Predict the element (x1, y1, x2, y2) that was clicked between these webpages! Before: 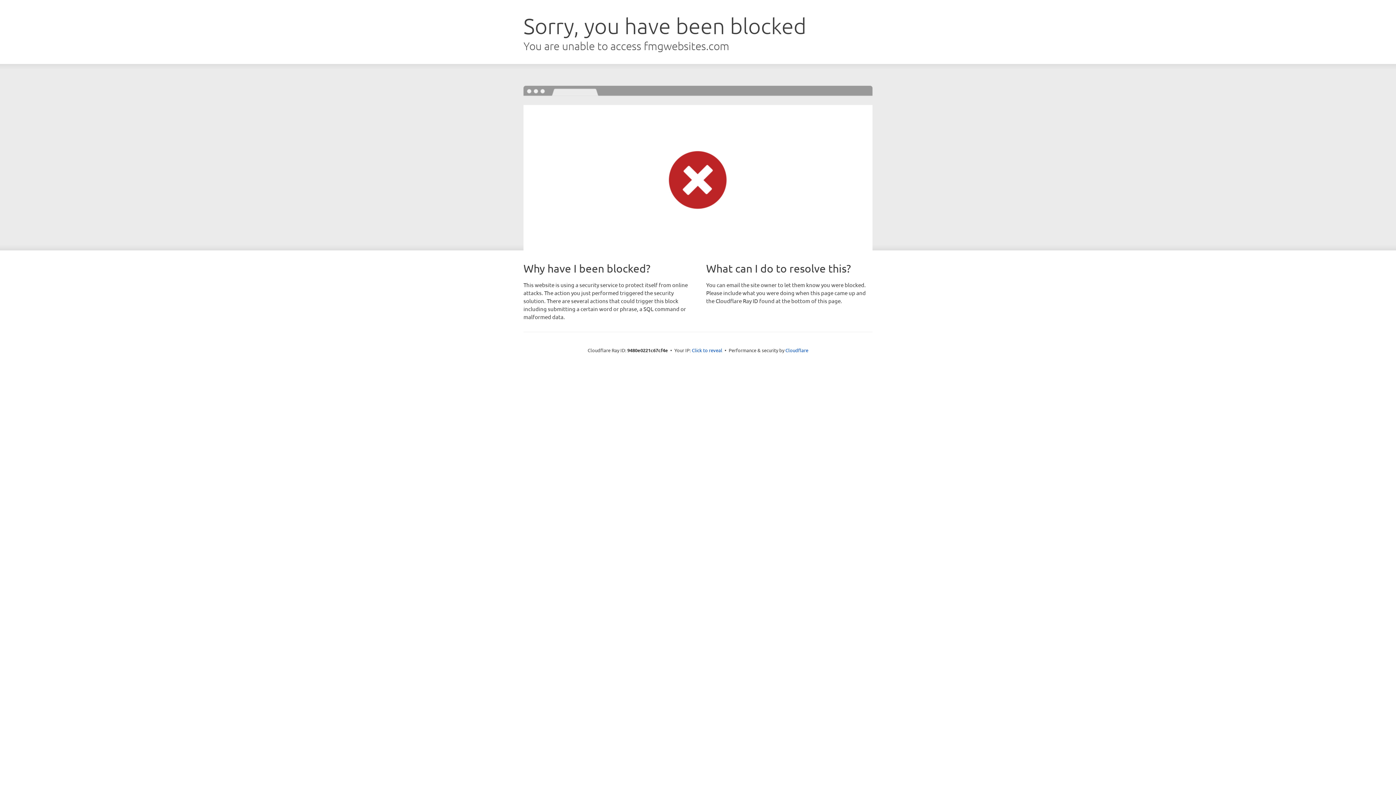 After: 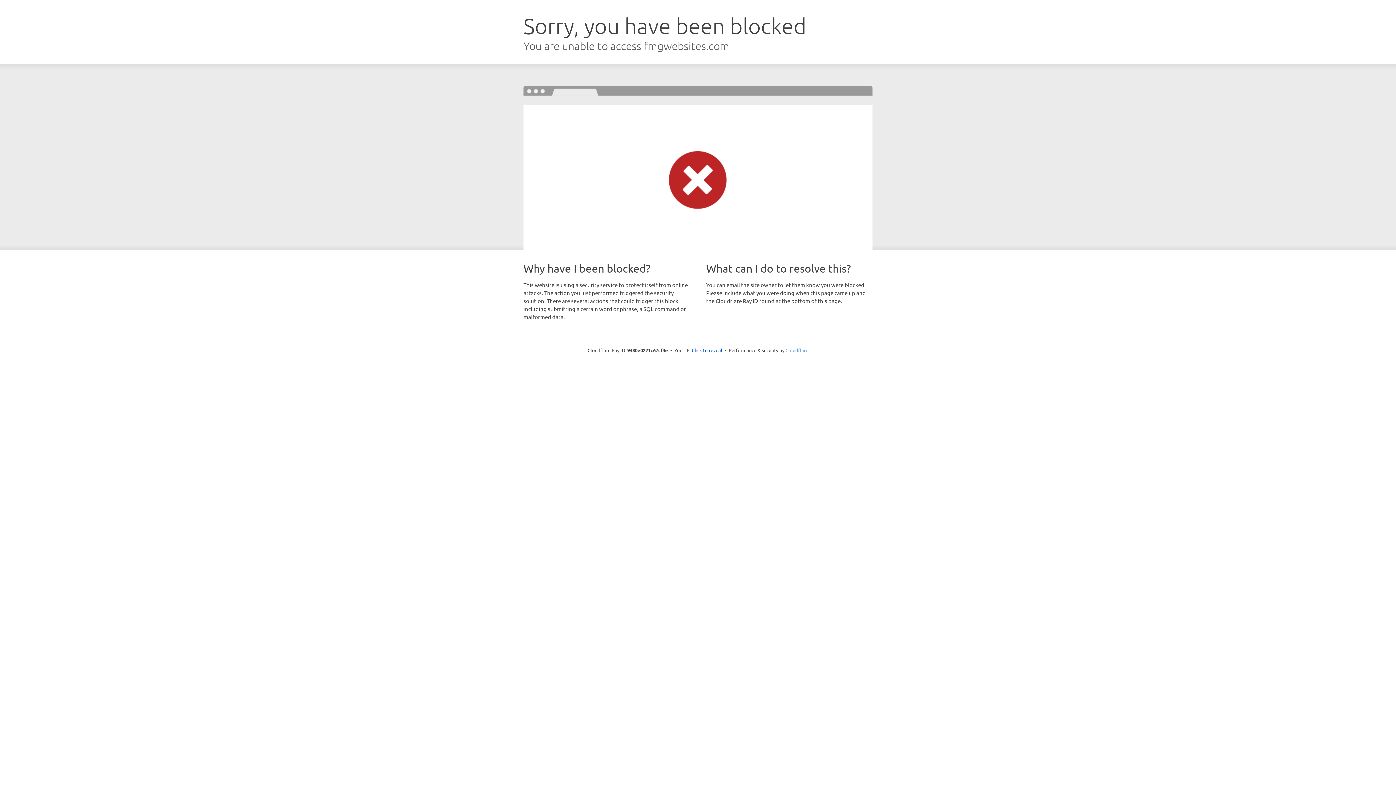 Action: label: Cloudflare bbox: (785, 347, 808, 353)